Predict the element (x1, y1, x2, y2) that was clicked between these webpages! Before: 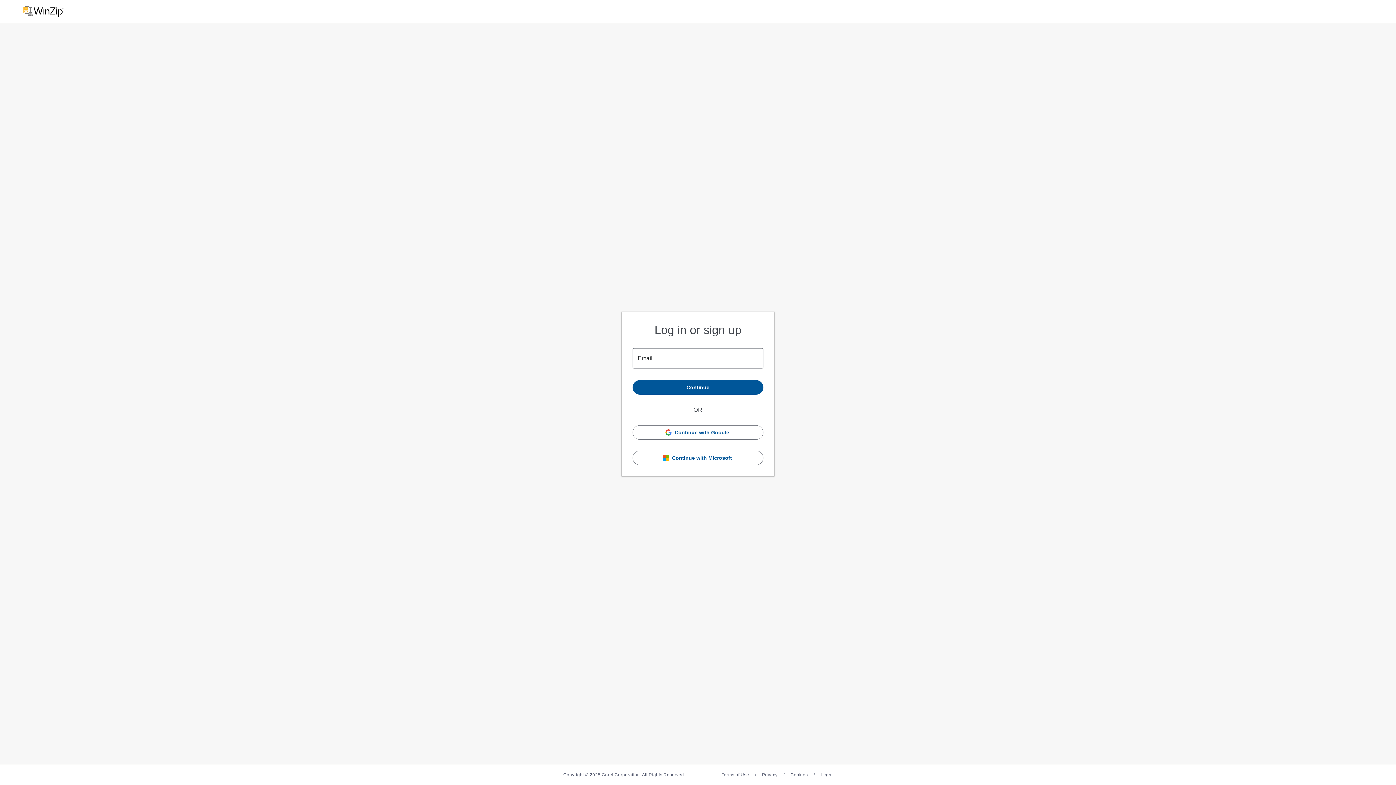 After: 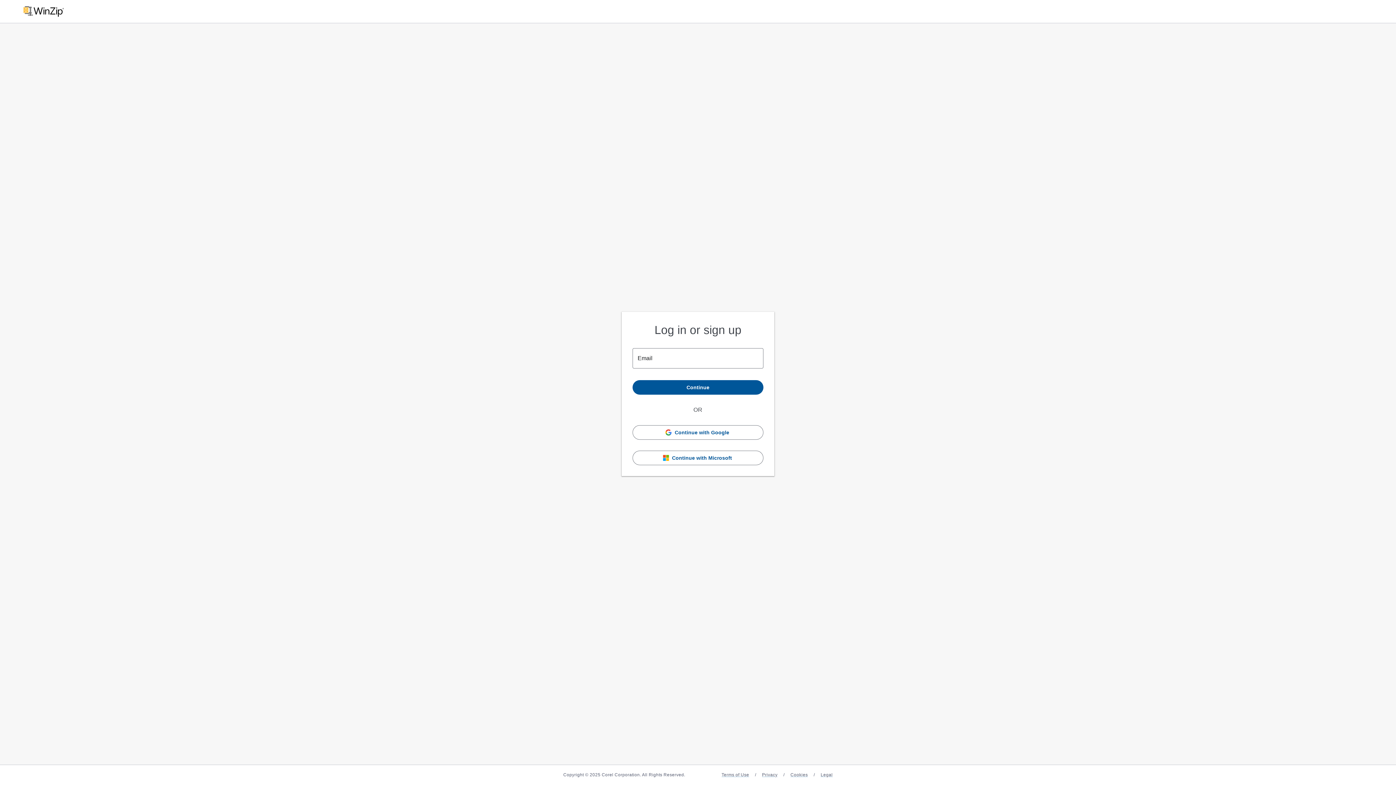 Action: bbox: (23, 6, 64, 16)